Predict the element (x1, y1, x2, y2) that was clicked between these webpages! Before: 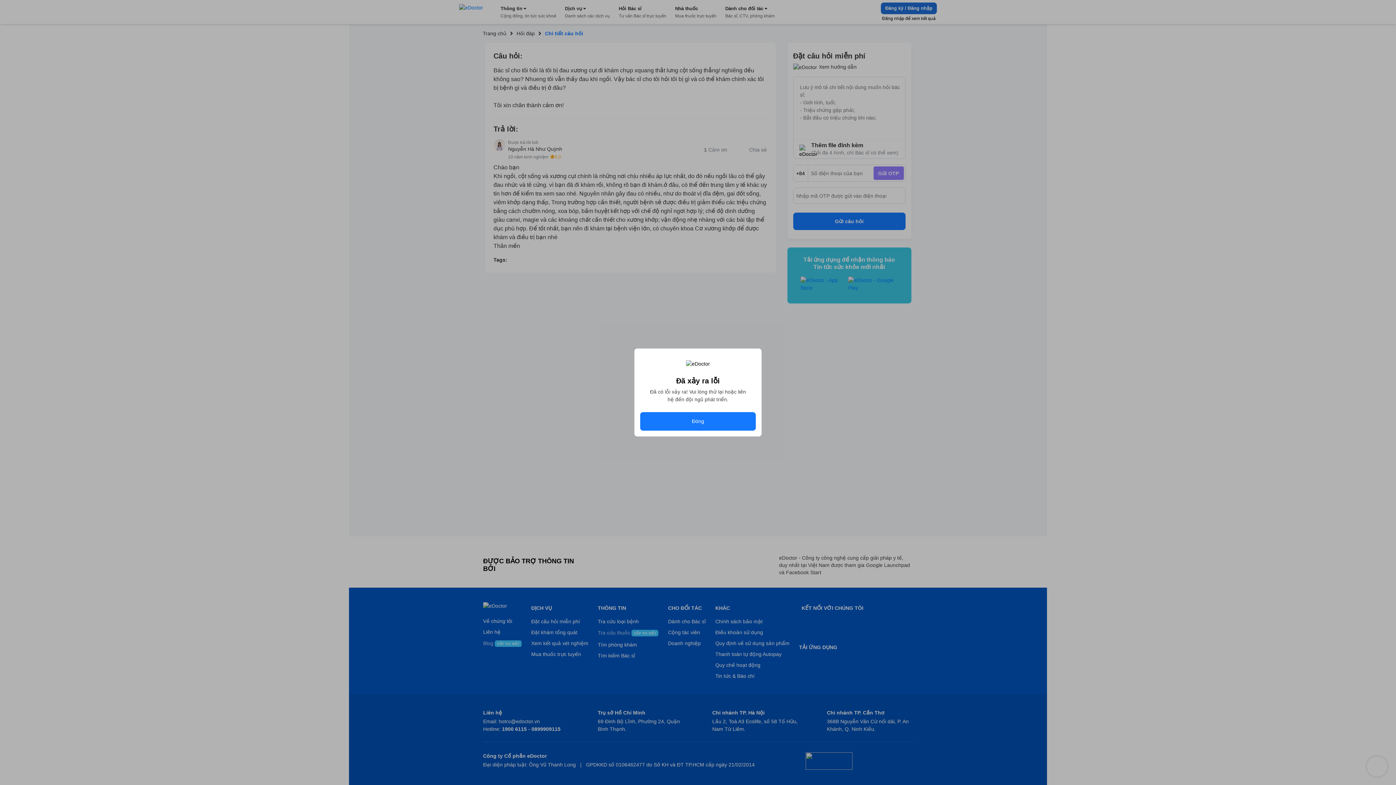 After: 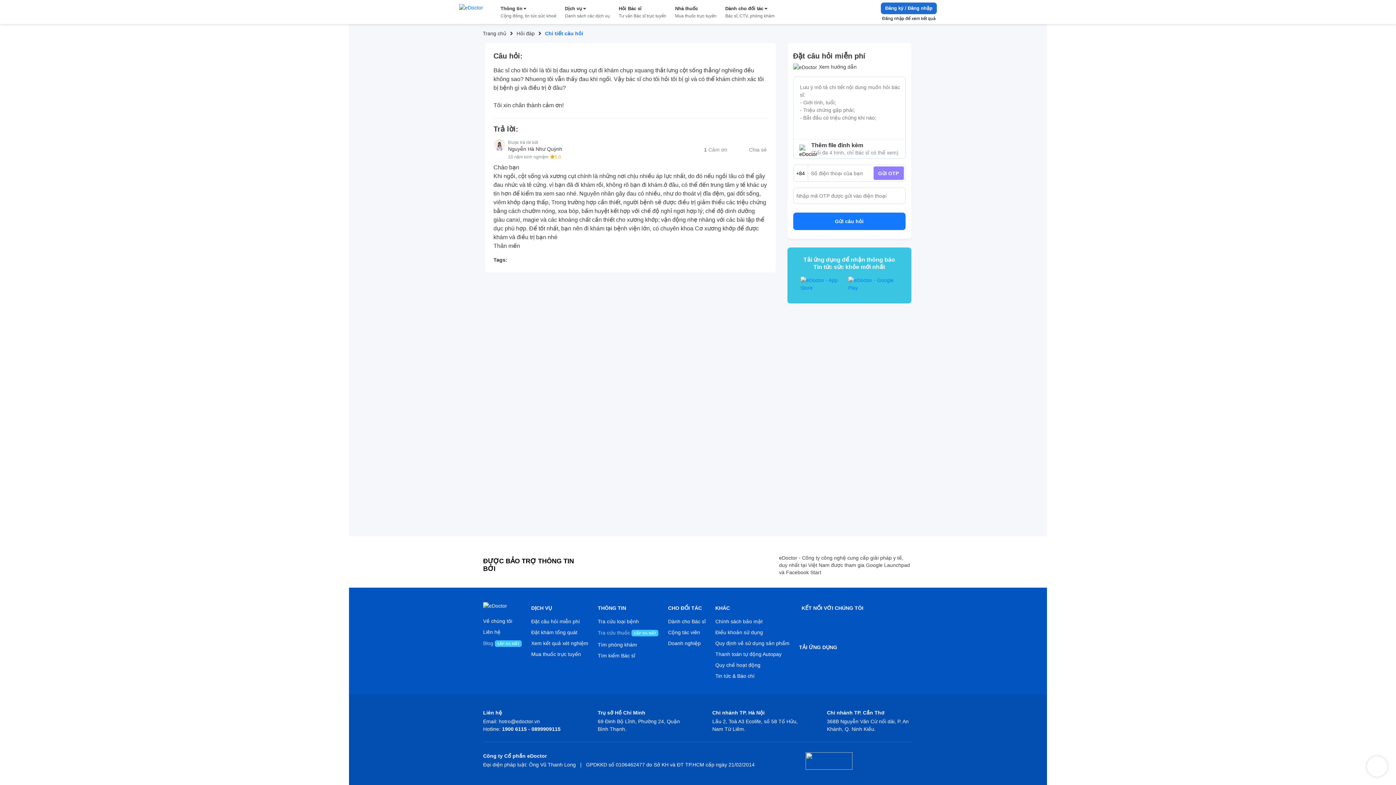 Action: bbox: (640, 412, 756, 430) label: Đóng